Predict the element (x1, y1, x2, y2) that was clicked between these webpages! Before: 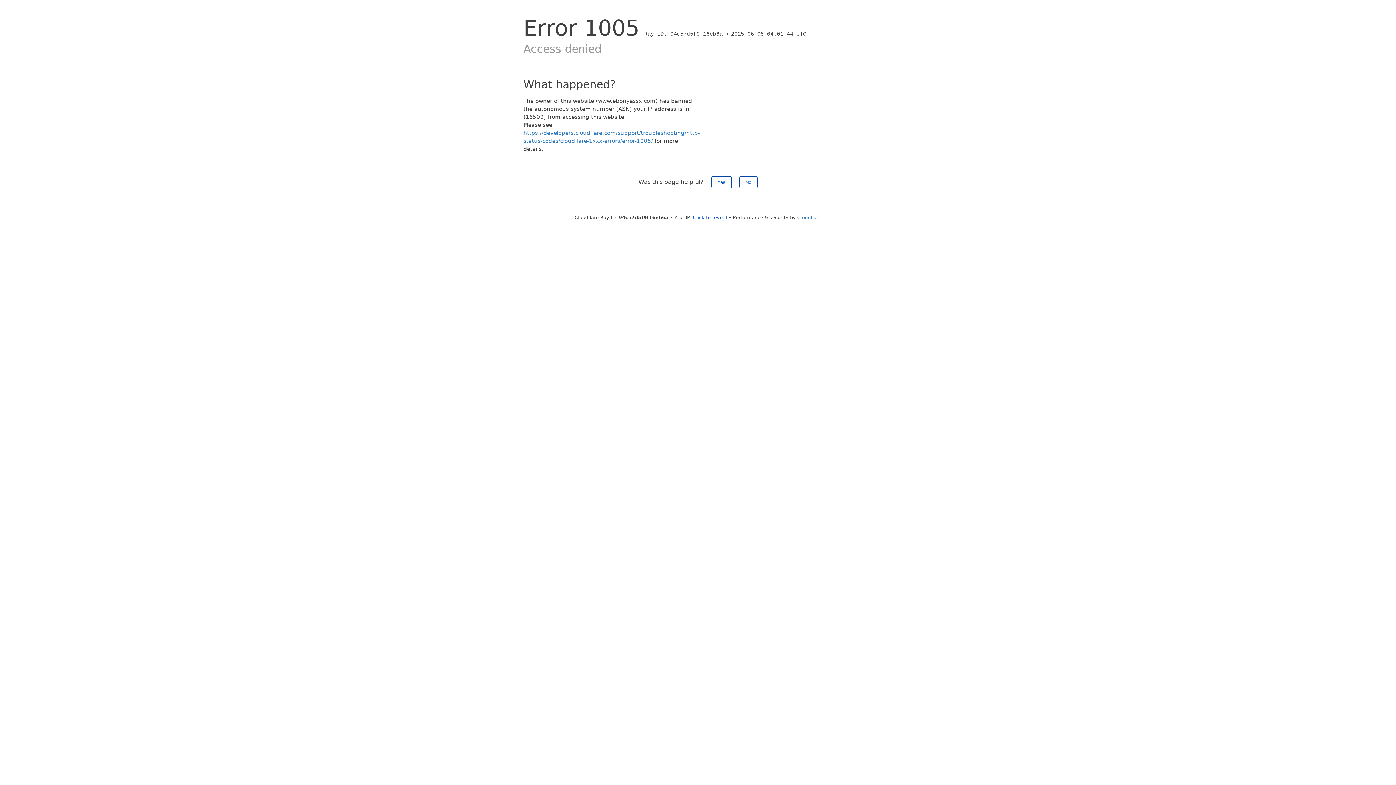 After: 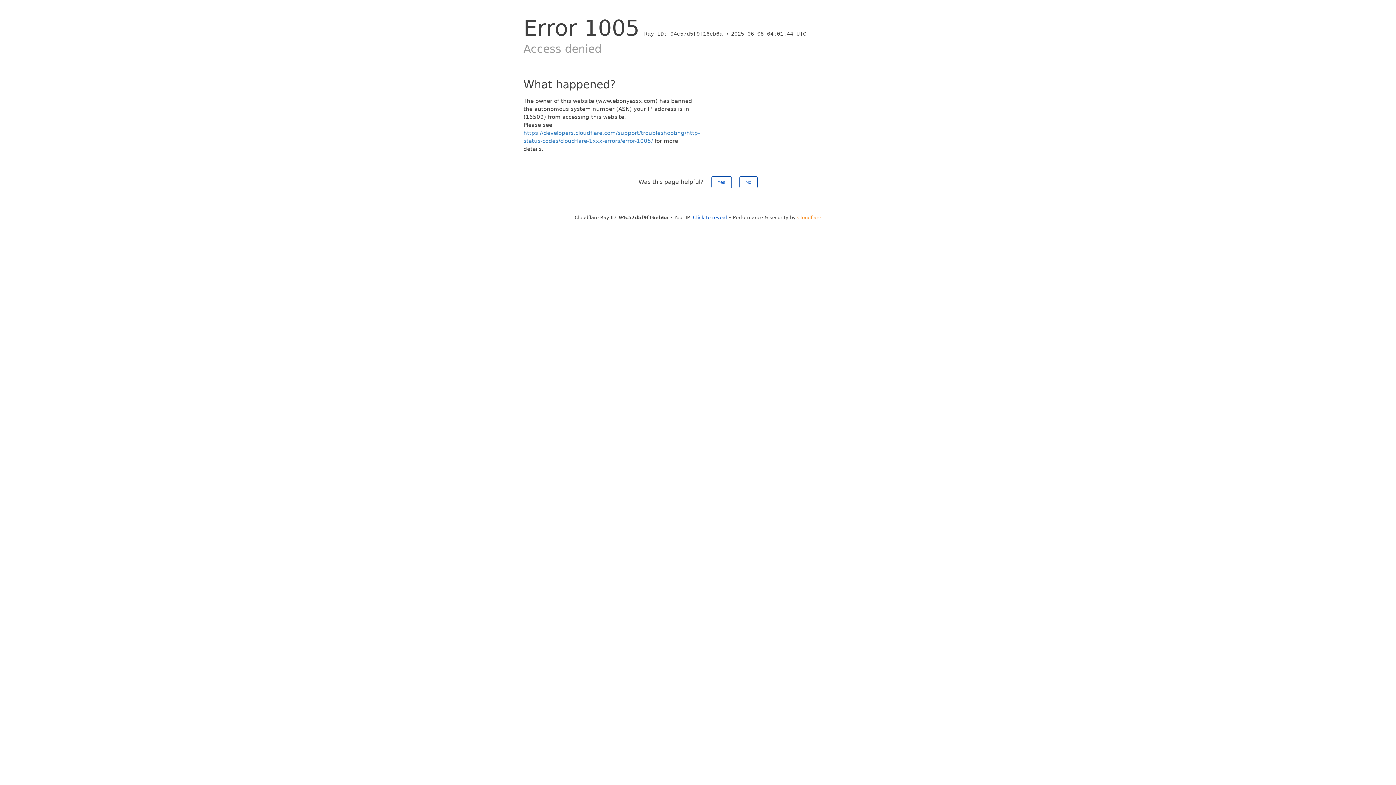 Action: label: Cloudflare bbox: (797, 214, 821, 220)